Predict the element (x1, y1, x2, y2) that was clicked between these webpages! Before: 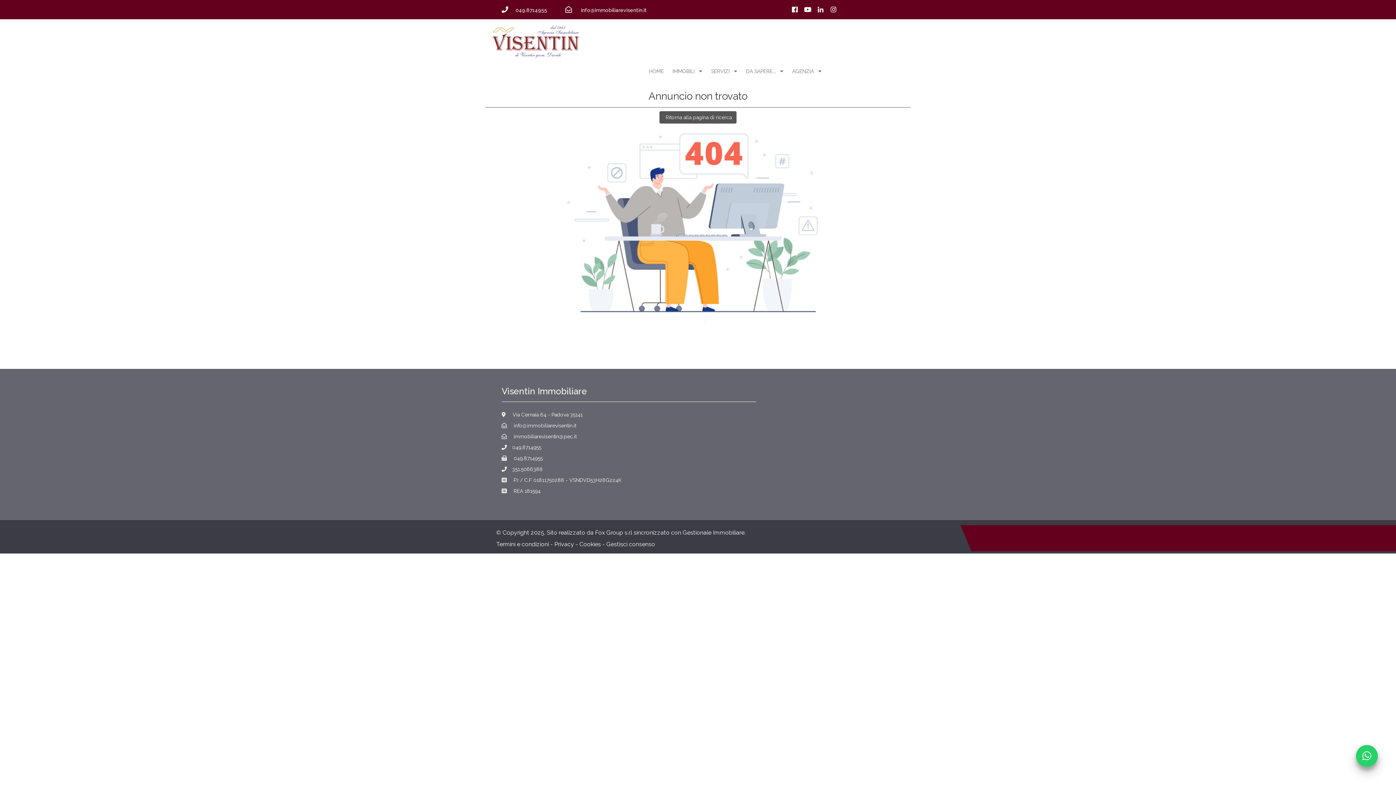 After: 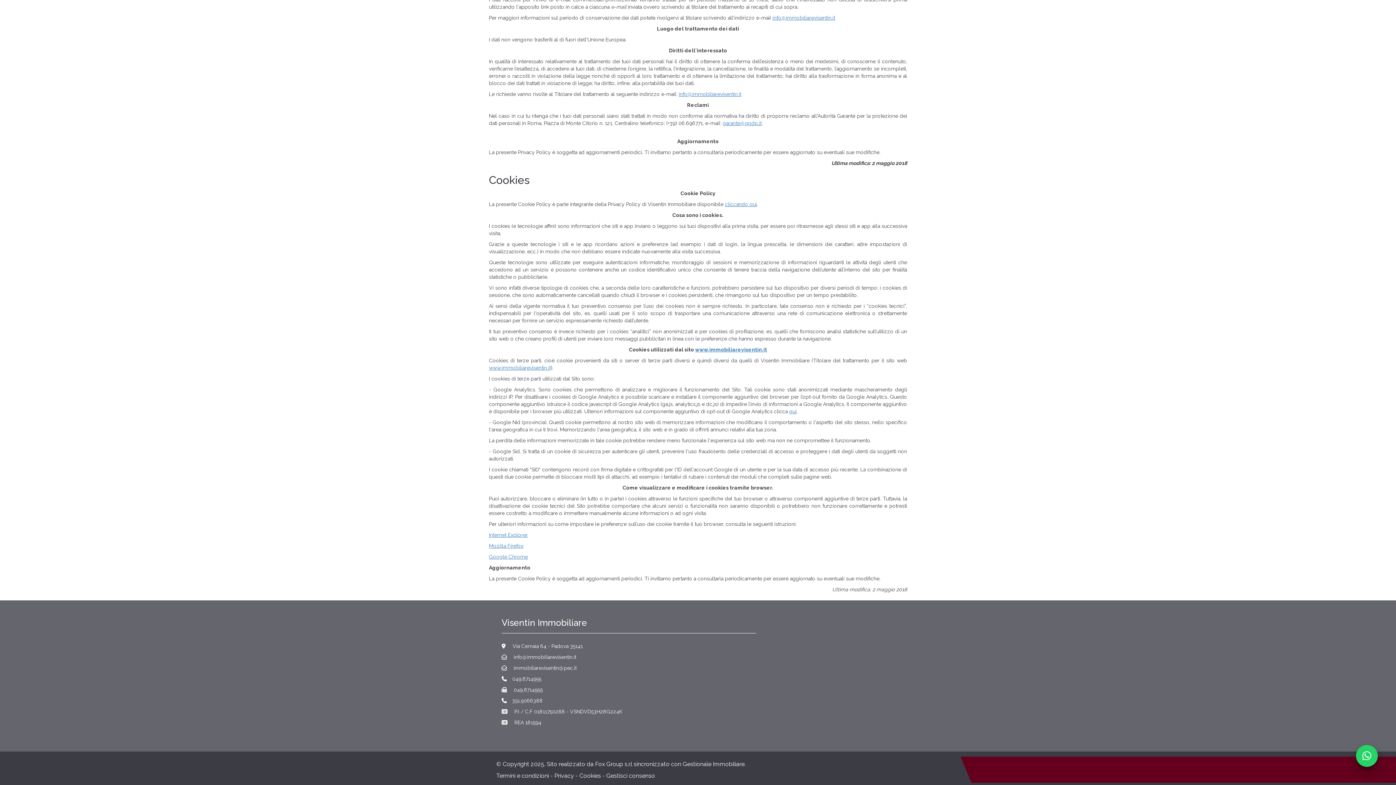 Action: label: Cookies bbox: (579, 541, 601, 548)